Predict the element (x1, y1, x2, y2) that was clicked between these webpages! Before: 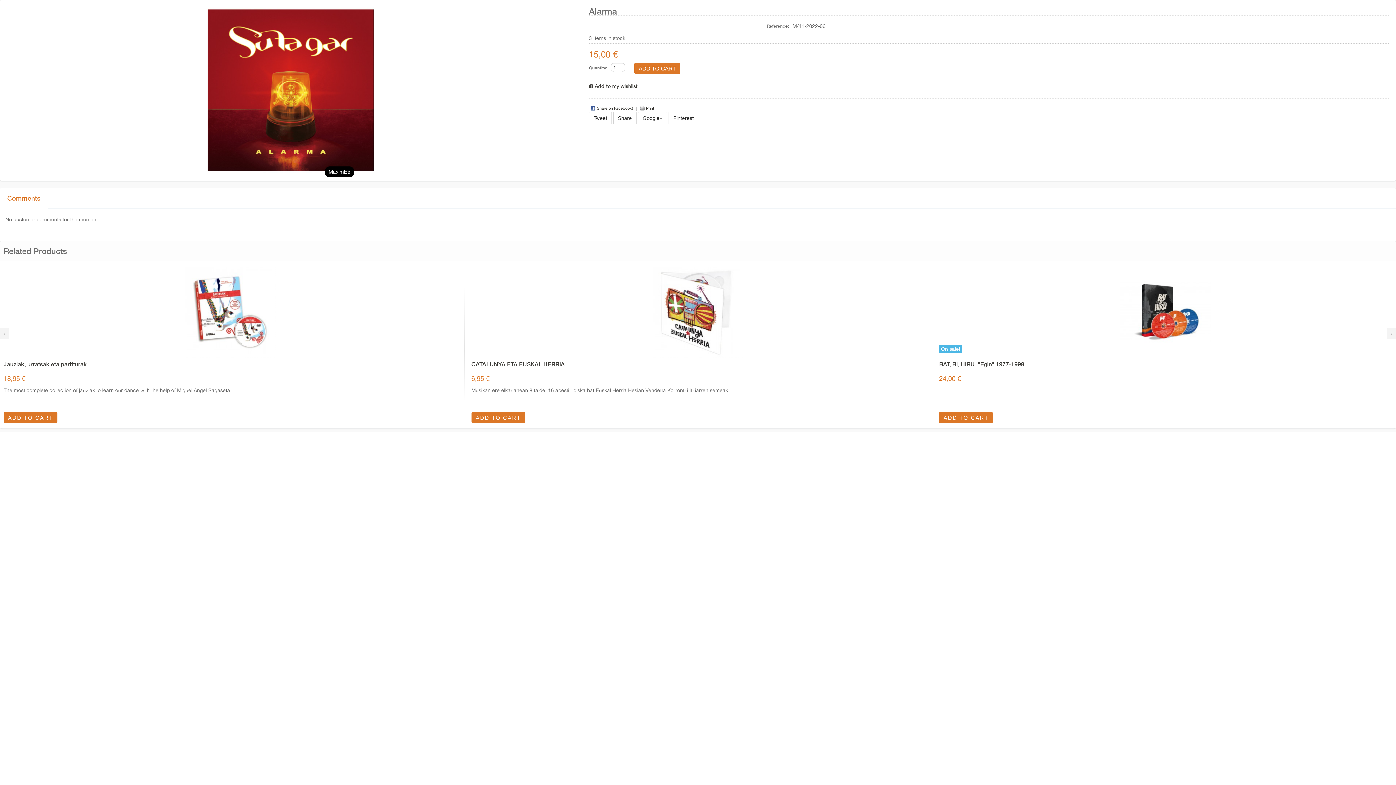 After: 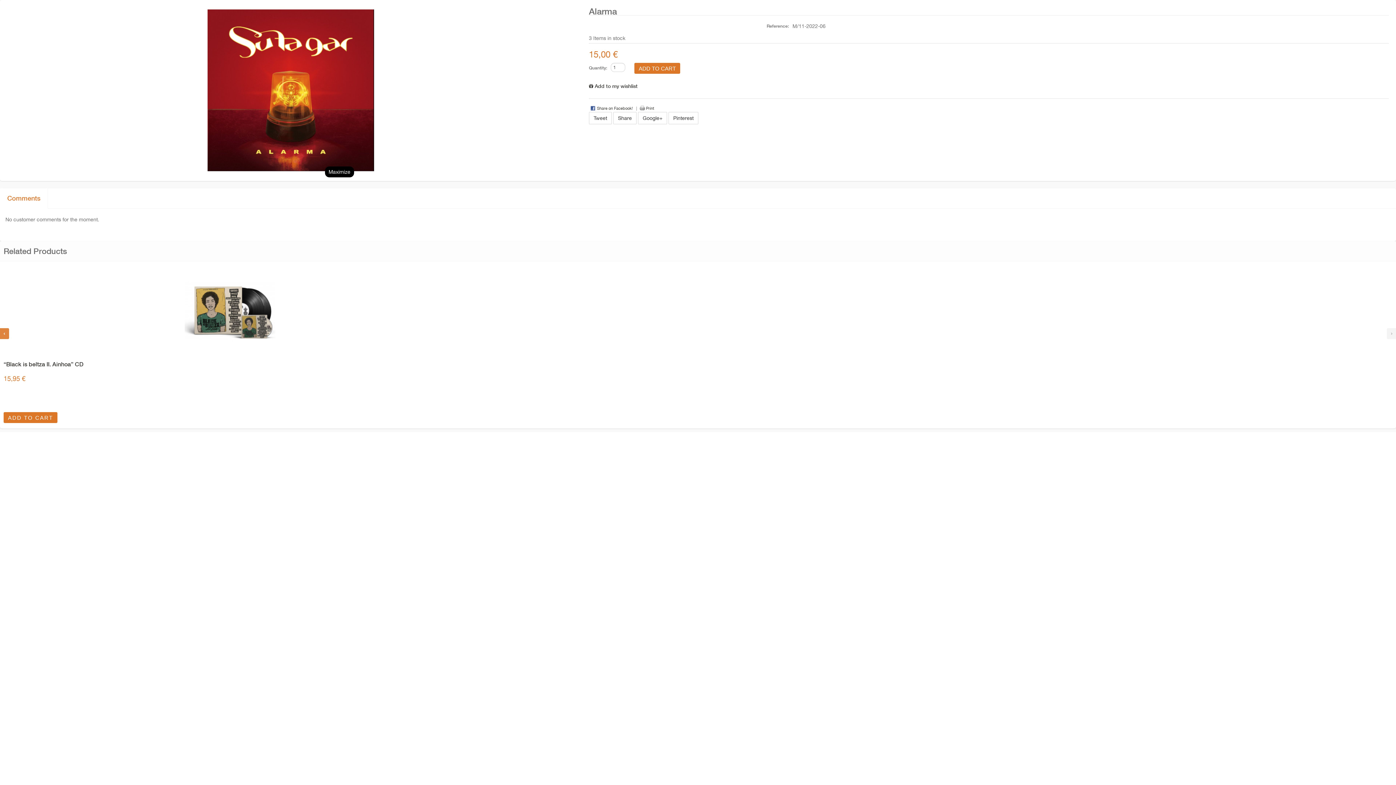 Action: label: ‹ bbox: (0, 328, 9, 339)